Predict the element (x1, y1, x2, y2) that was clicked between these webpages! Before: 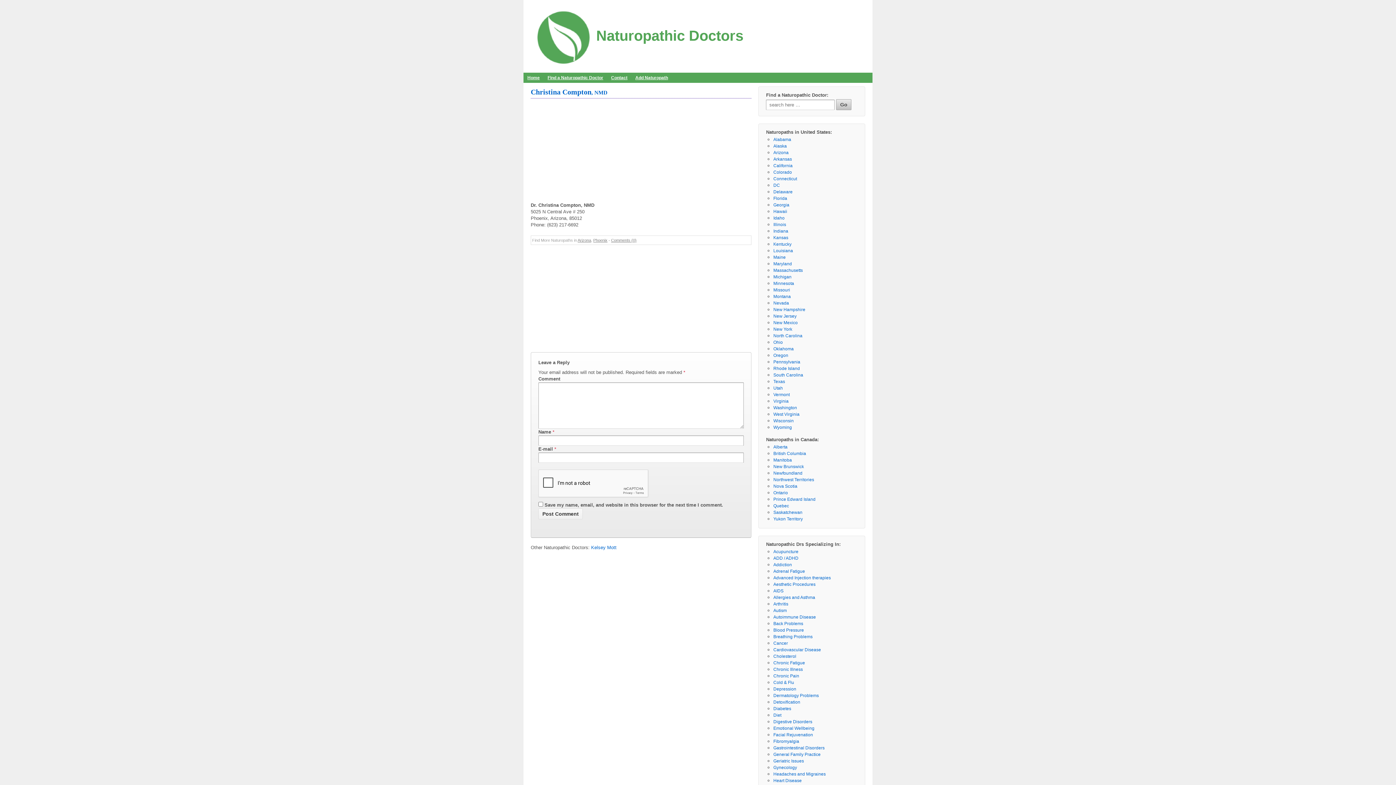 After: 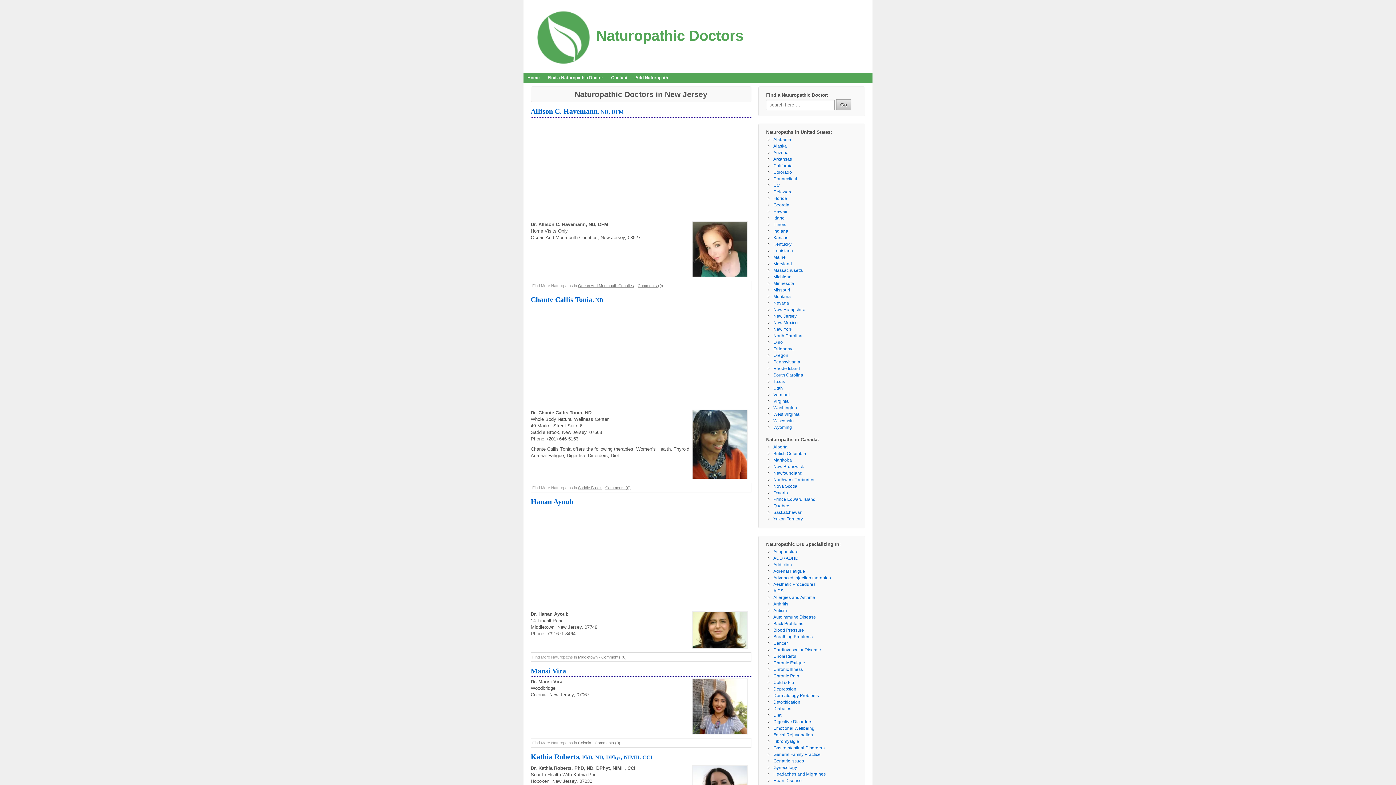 Action: bbox: (773, 313, 796, 318) label: New Jersey